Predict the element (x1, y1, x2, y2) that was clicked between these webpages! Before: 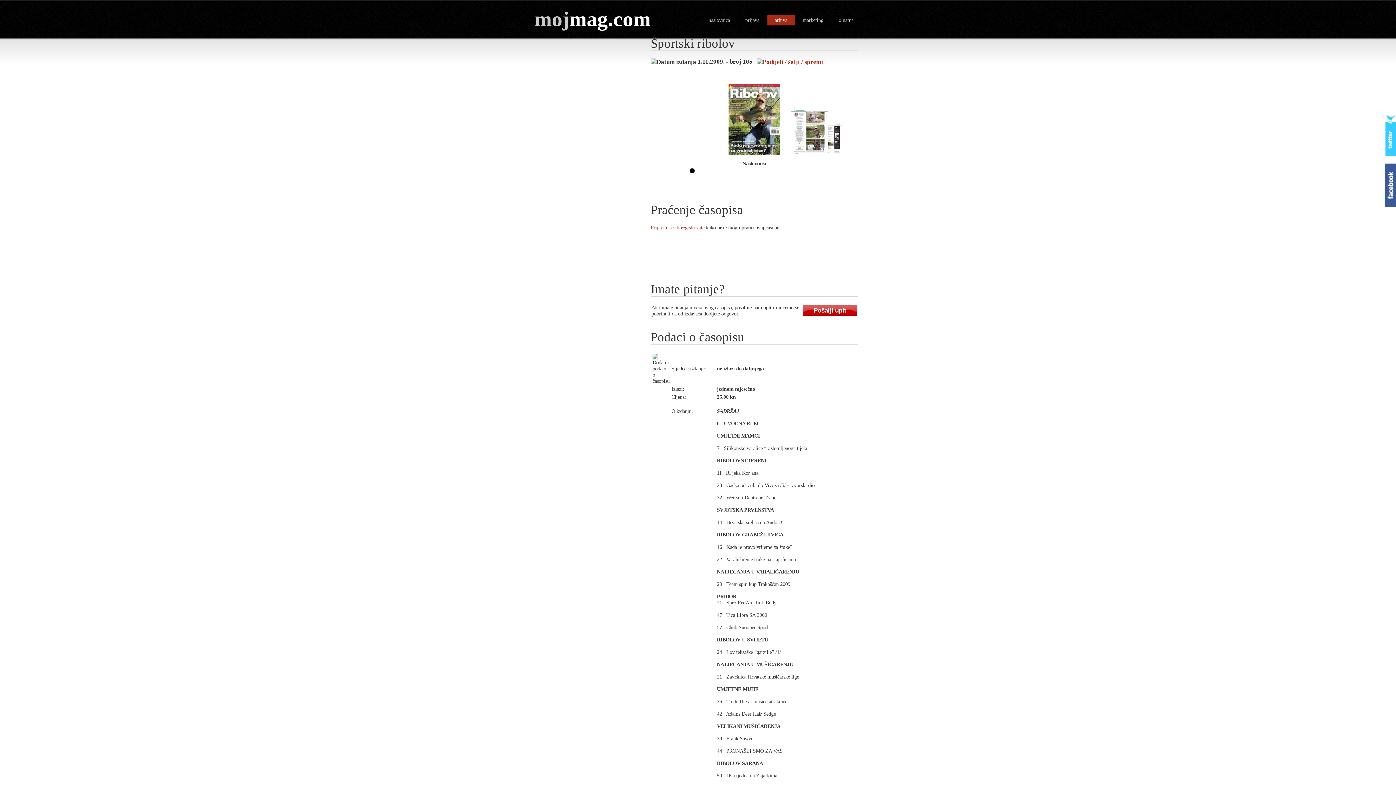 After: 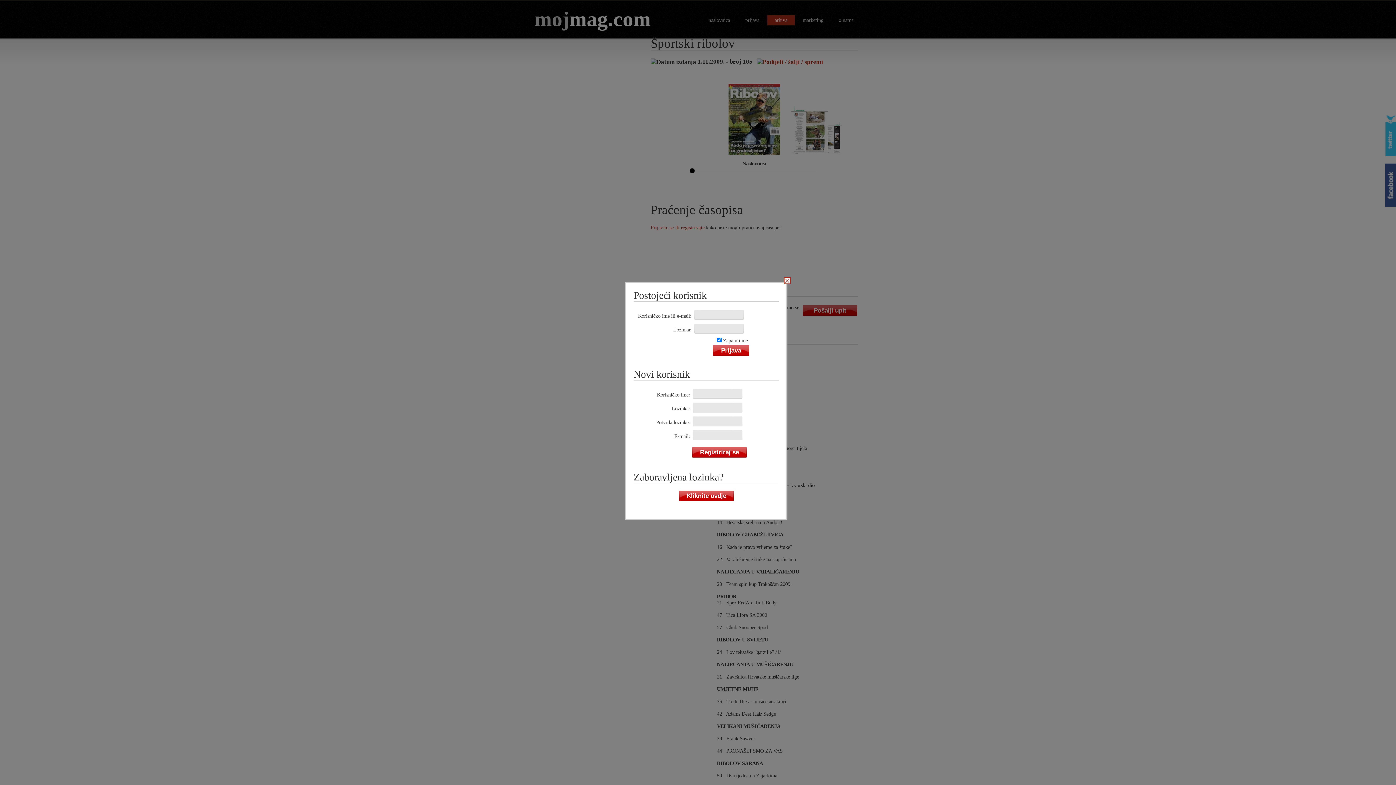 Action: bbox: (738, 14, 766, 25) label: prijava